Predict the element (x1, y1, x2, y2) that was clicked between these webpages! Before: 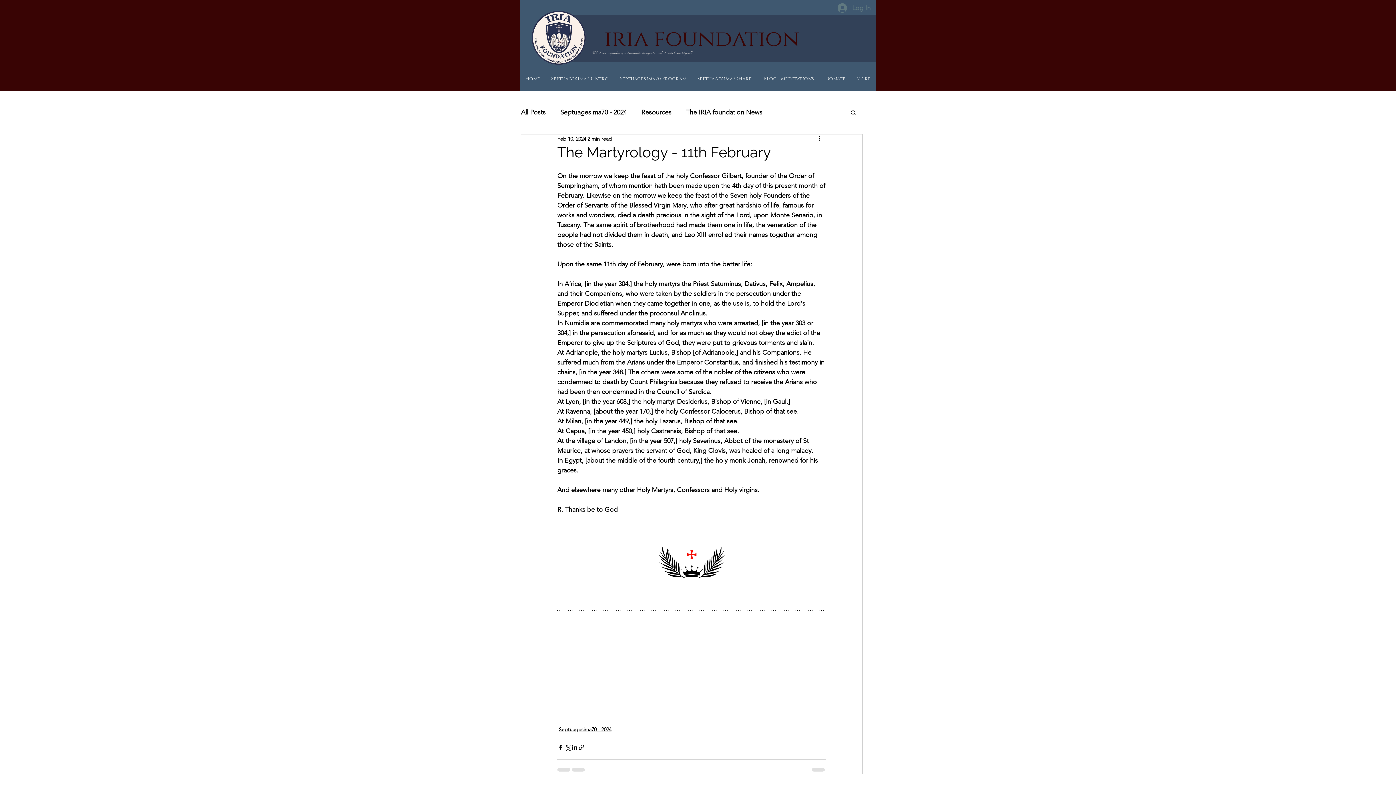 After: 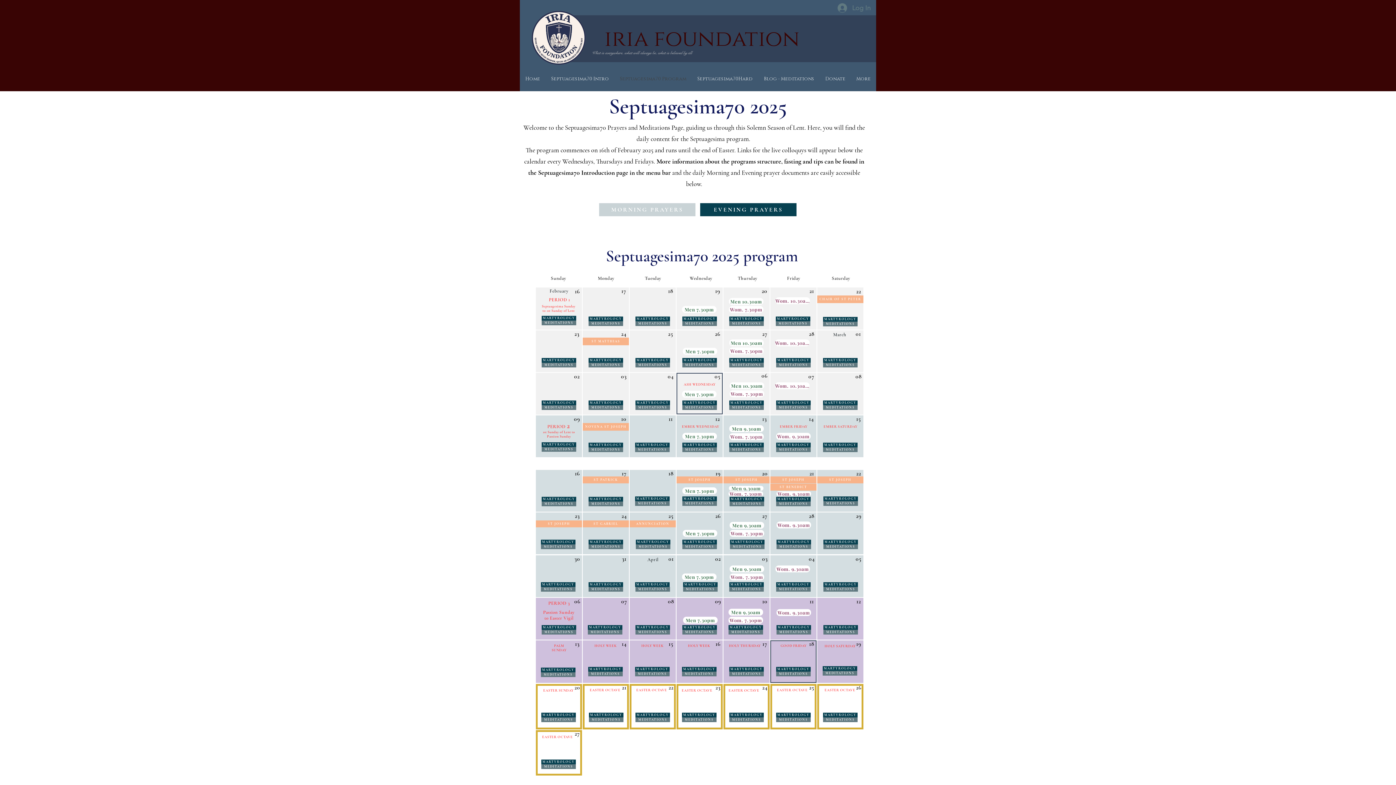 Action: bbox: (614, 69, 692, 88) label: Septuagesima70 Program